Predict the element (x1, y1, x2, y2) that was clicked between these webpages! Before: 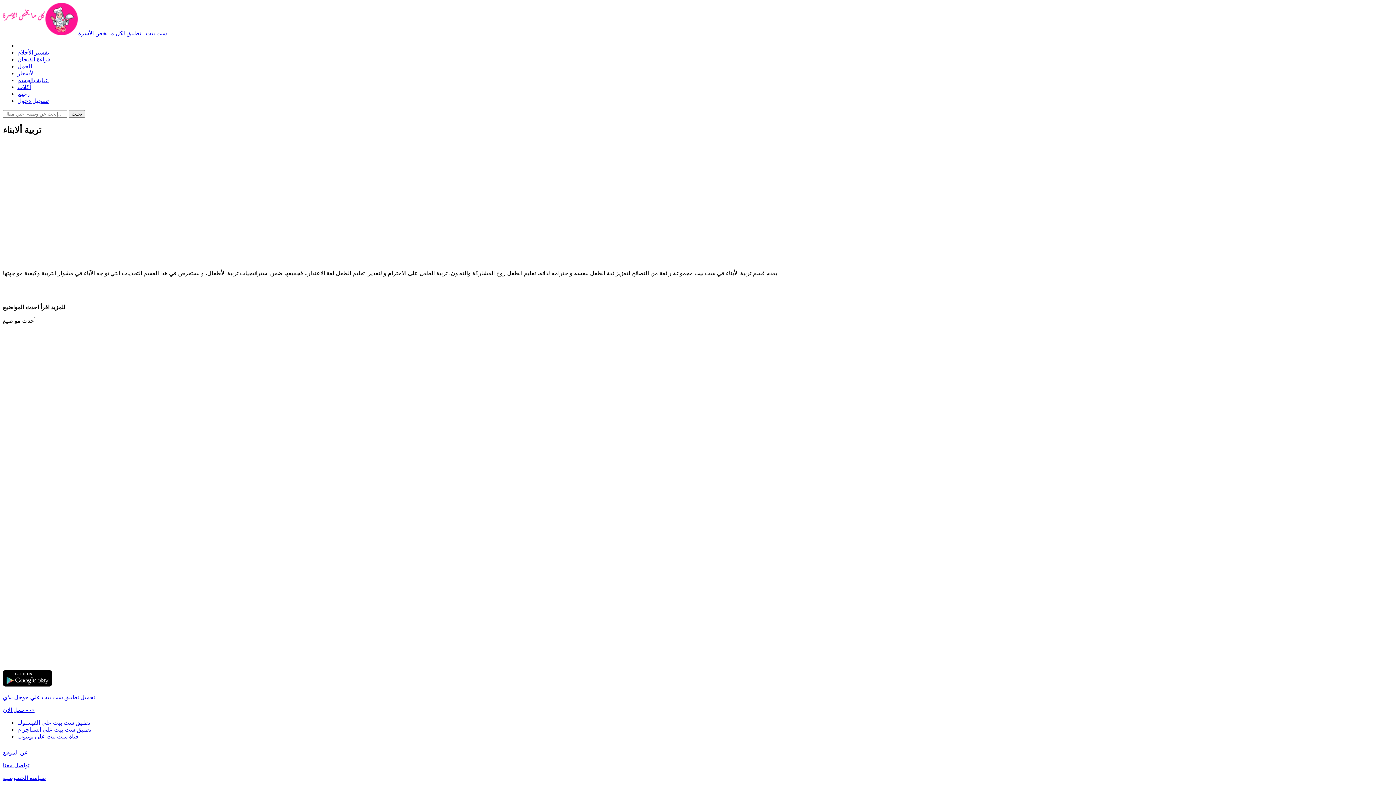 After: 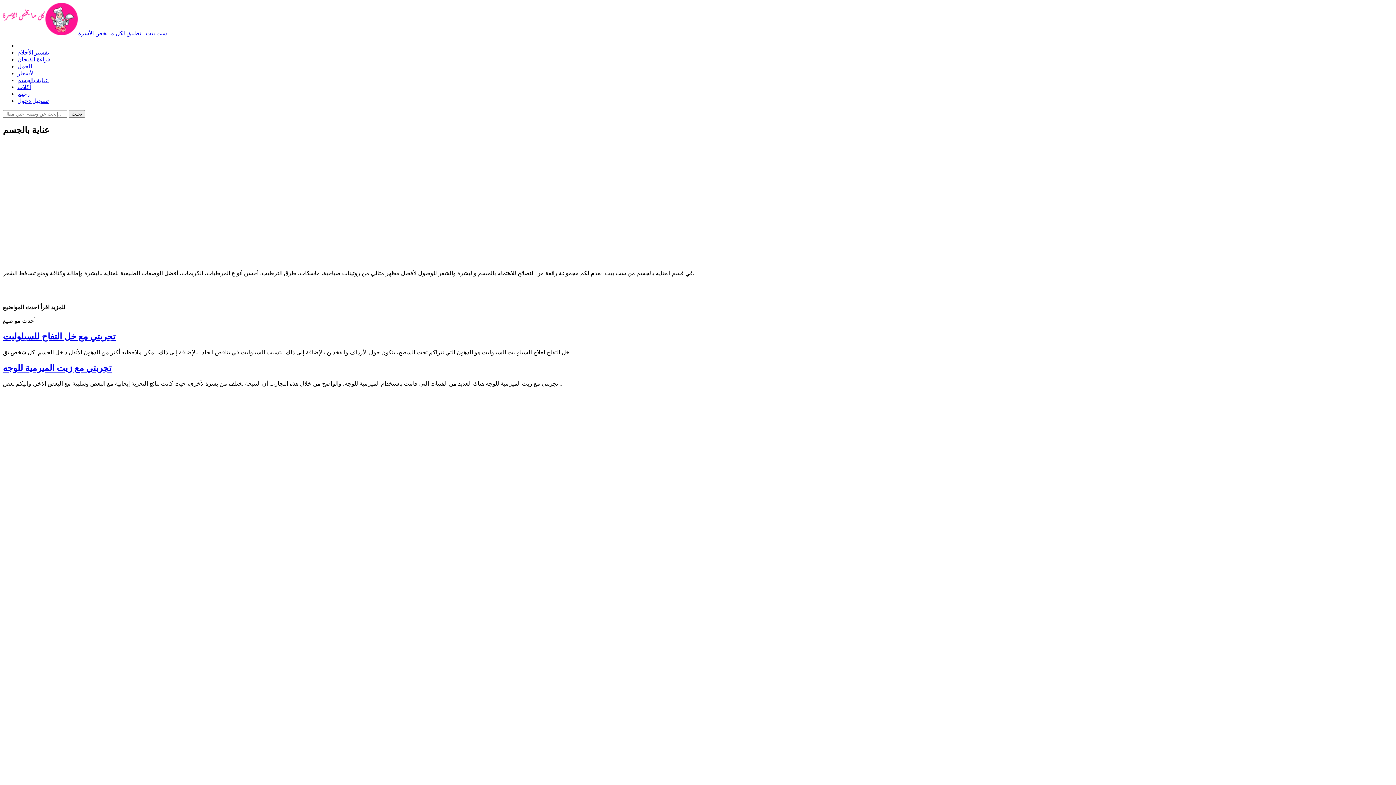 Action: bbox: (17, 77, 48, 83) label: عناية بالجسم